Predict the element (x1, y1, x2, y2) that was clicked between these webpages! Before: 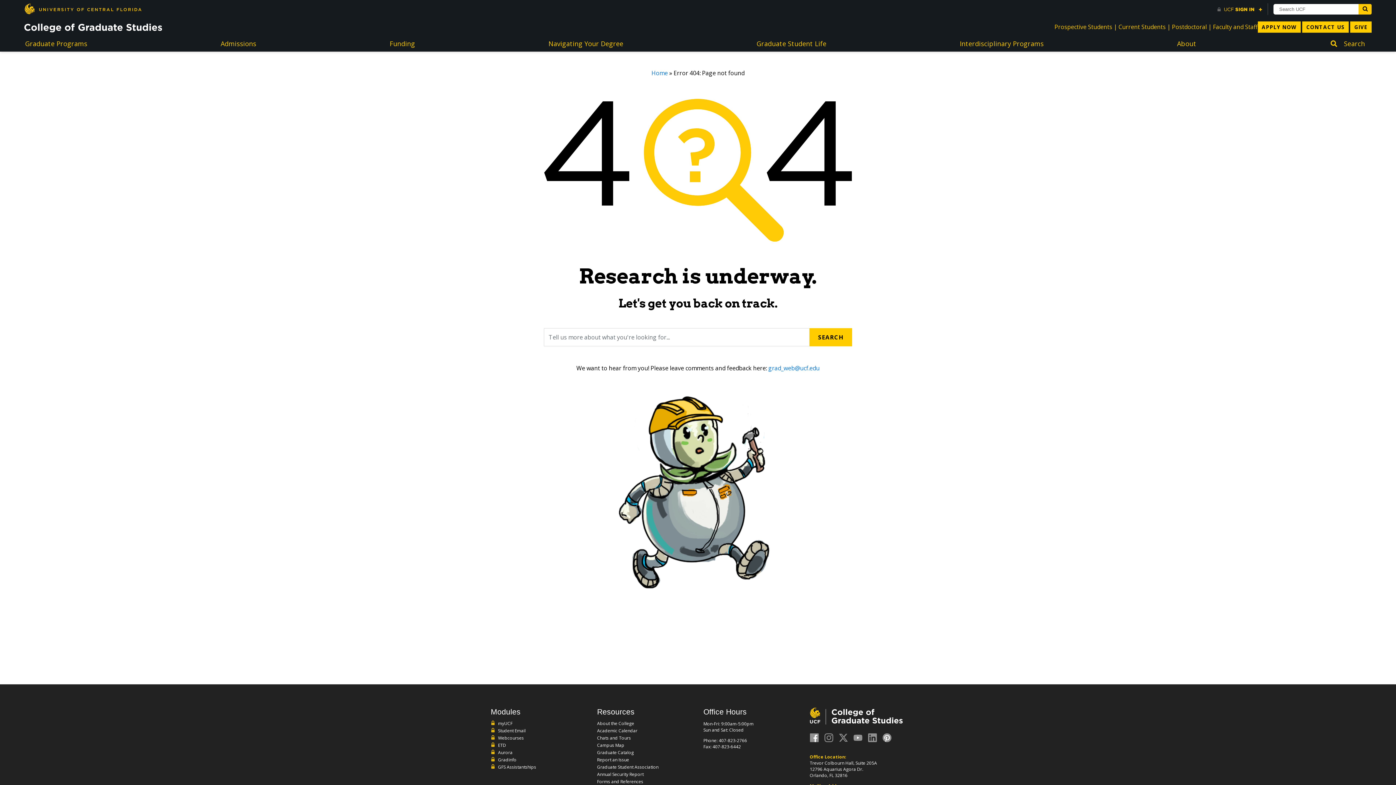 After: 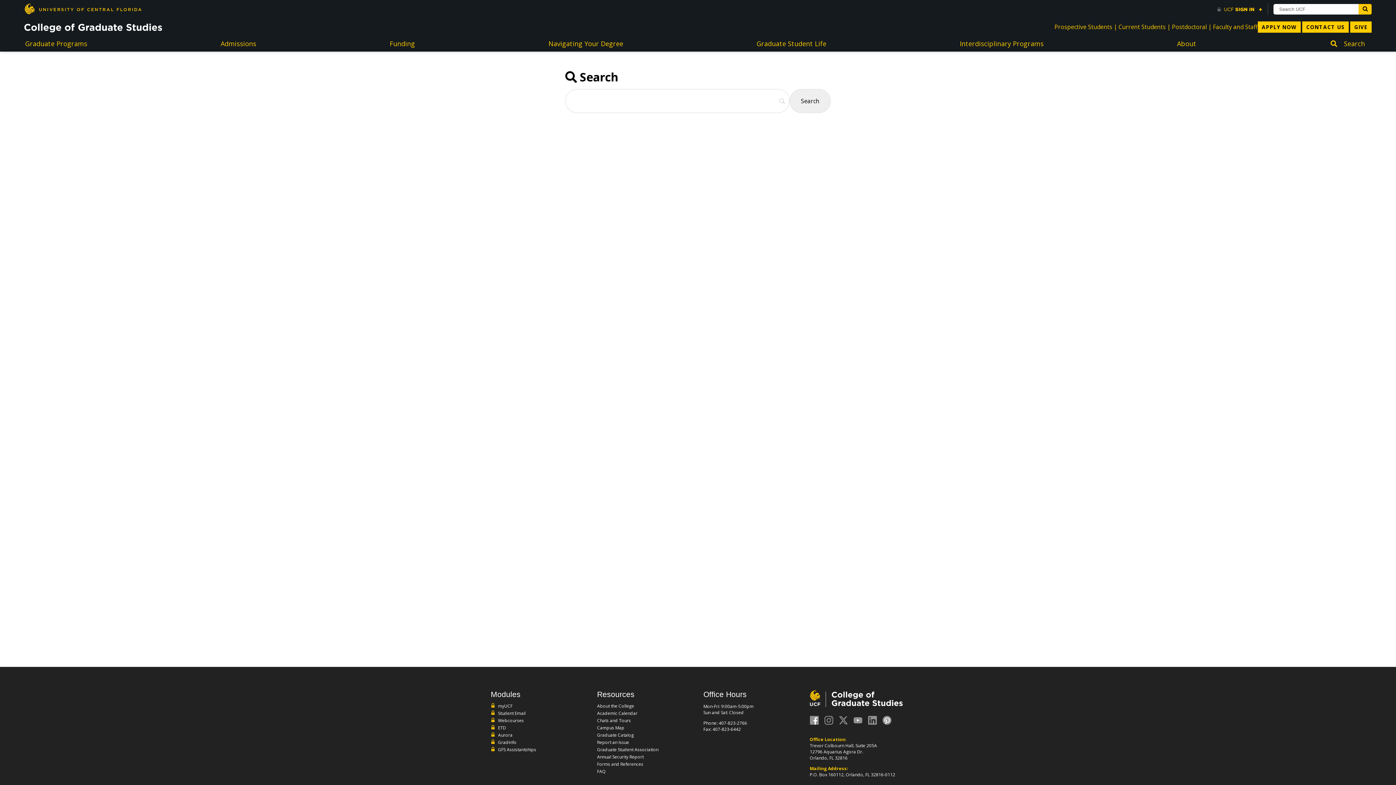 Action: label:  Search bbox: (1326, 35, 1369, 51)